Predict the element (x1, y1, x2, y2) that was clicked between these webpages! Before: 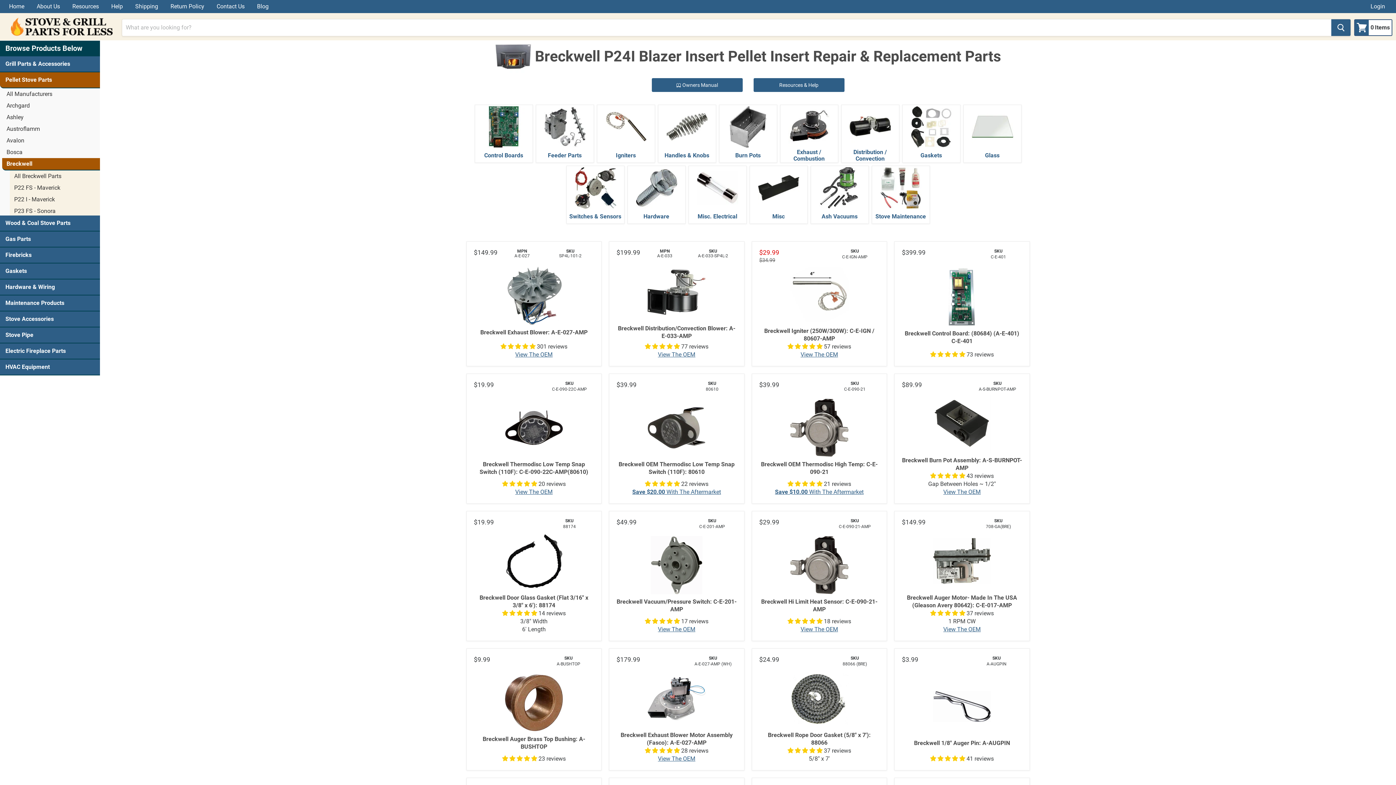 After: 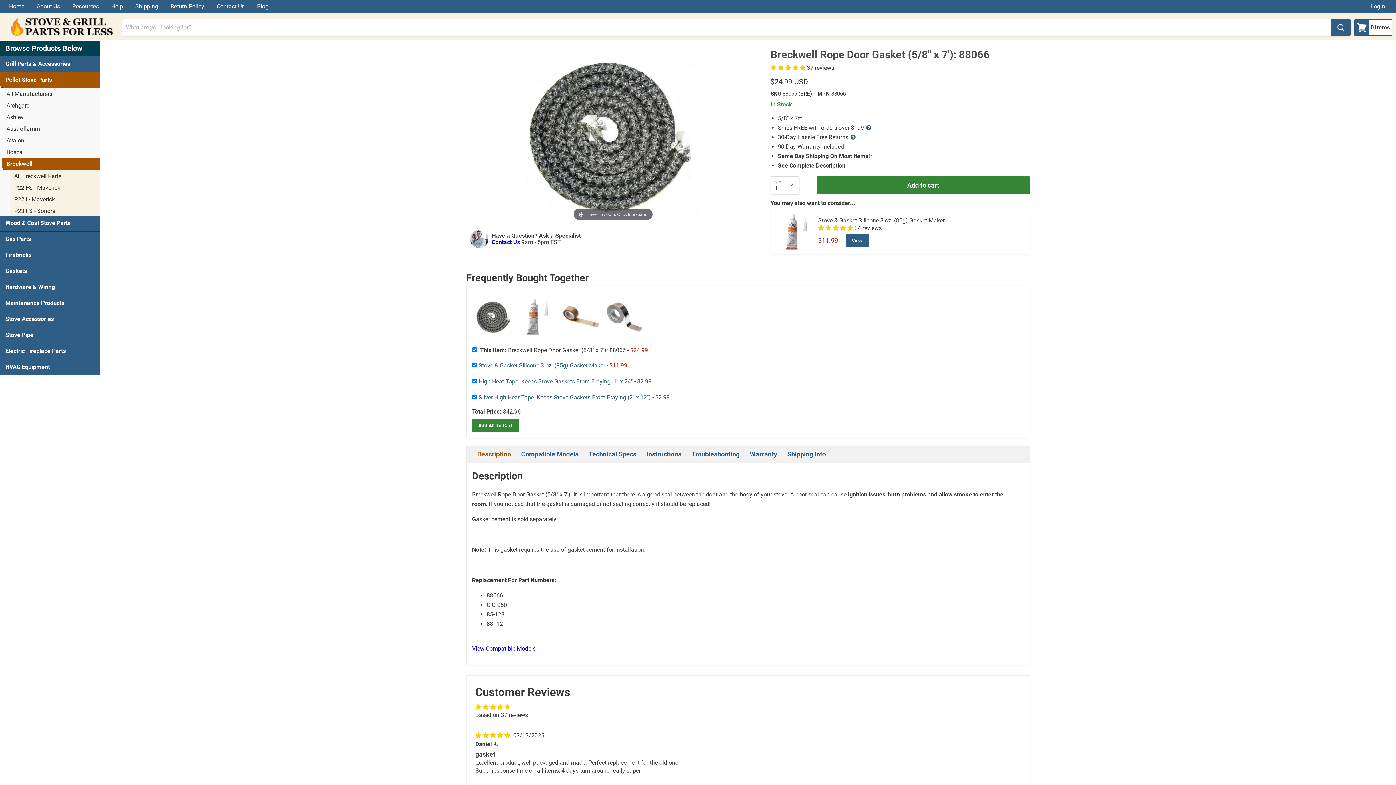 Action: bbox: (759, 669, 879, 746) label: Breckwell Rope Door Gasket (5/8" x 7'): 88066